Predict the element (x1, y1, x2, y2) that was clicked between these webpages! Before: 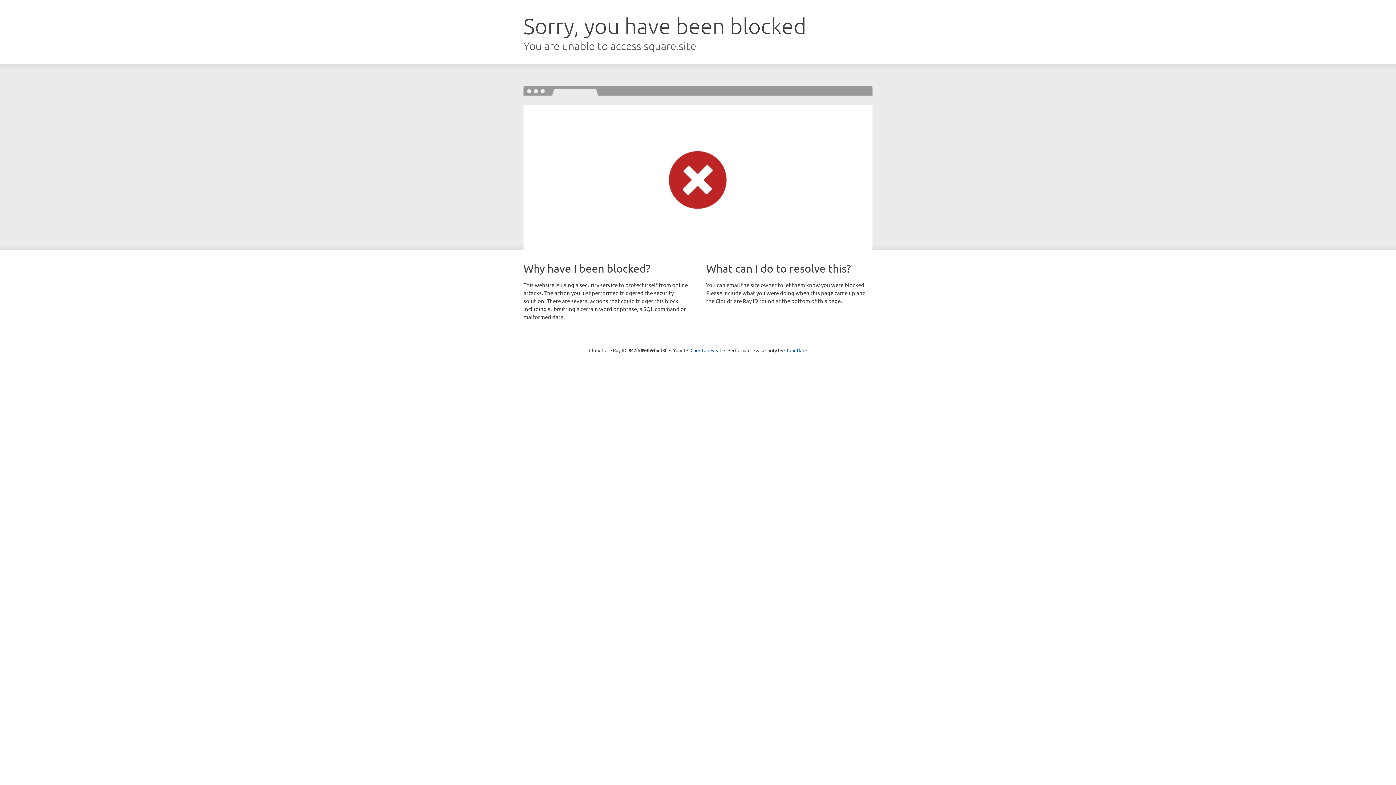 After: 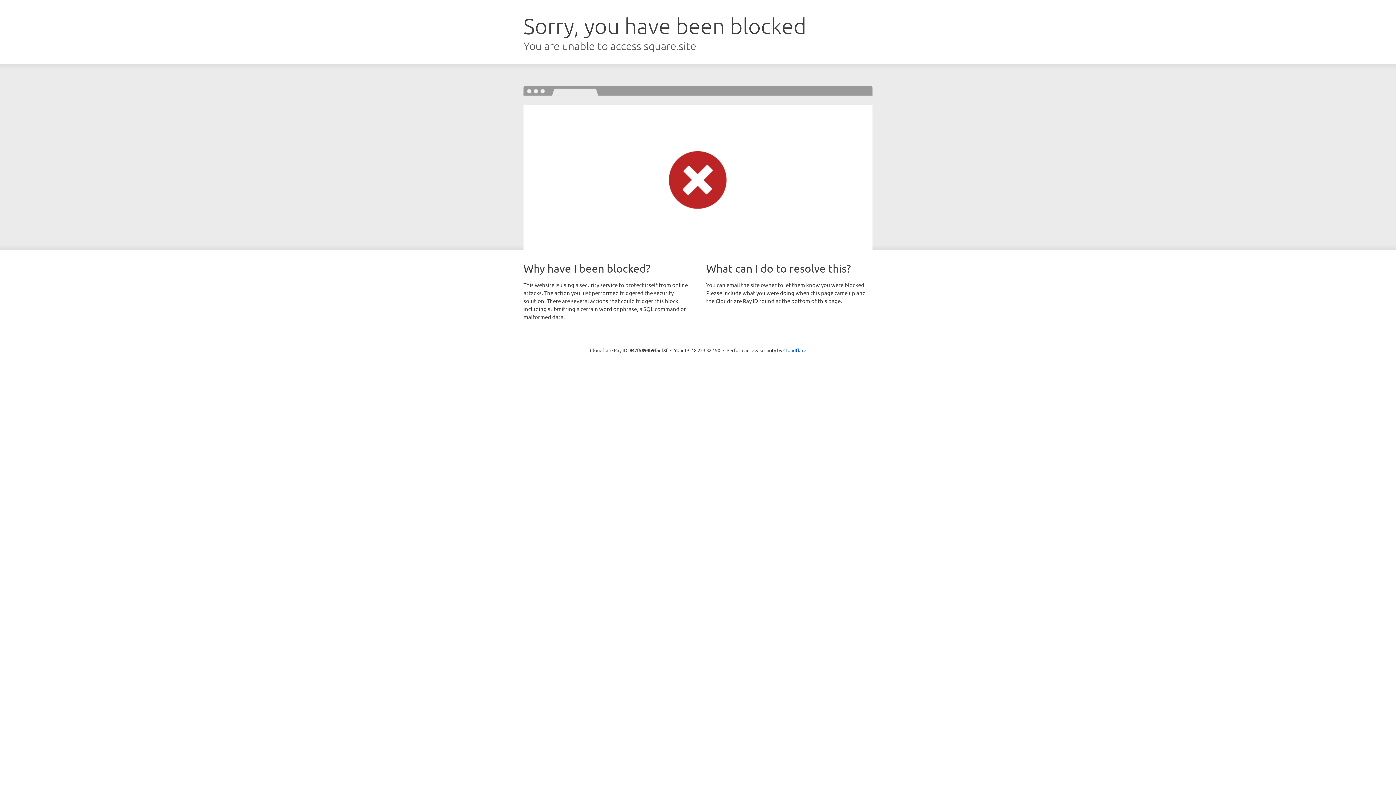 Action: label: Click to reveal bbox: (690, 346, 721, 353)